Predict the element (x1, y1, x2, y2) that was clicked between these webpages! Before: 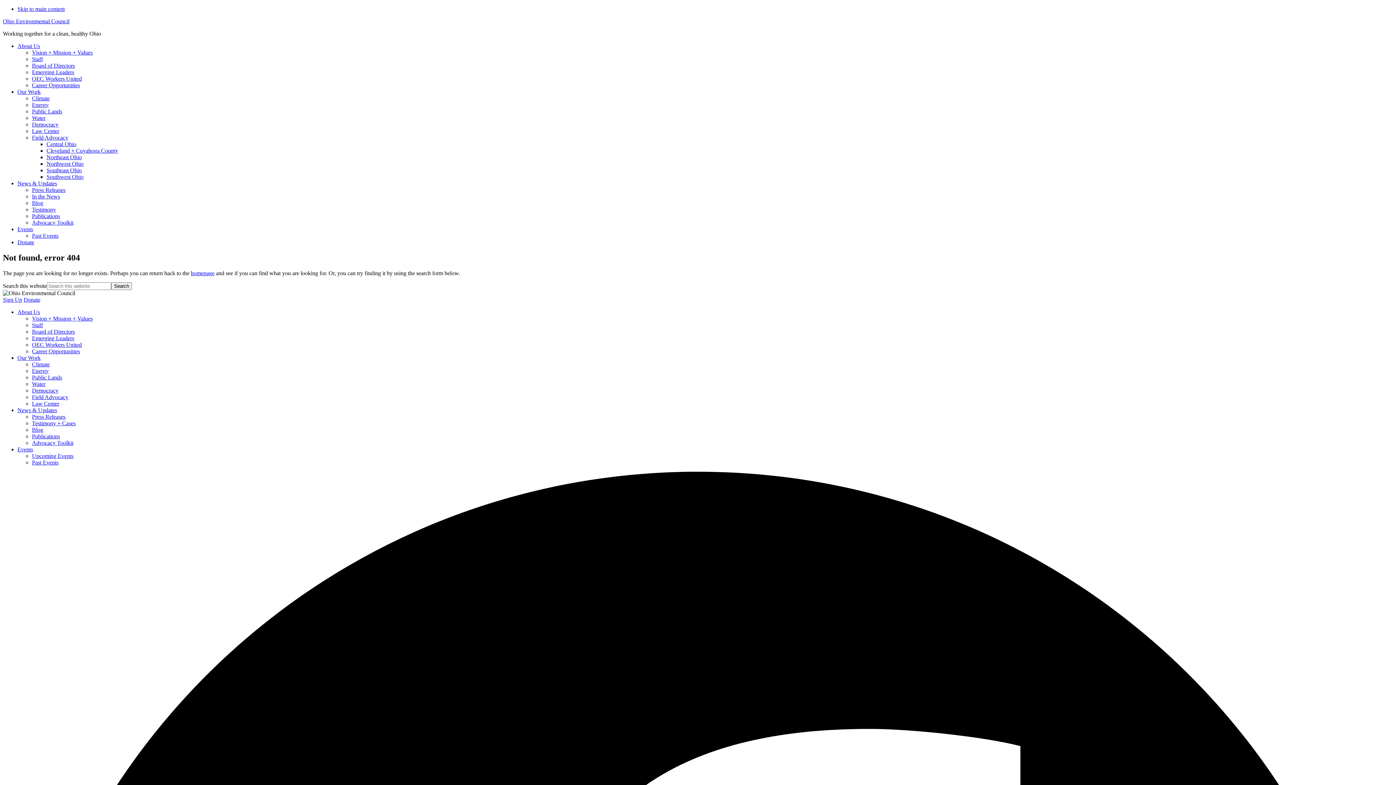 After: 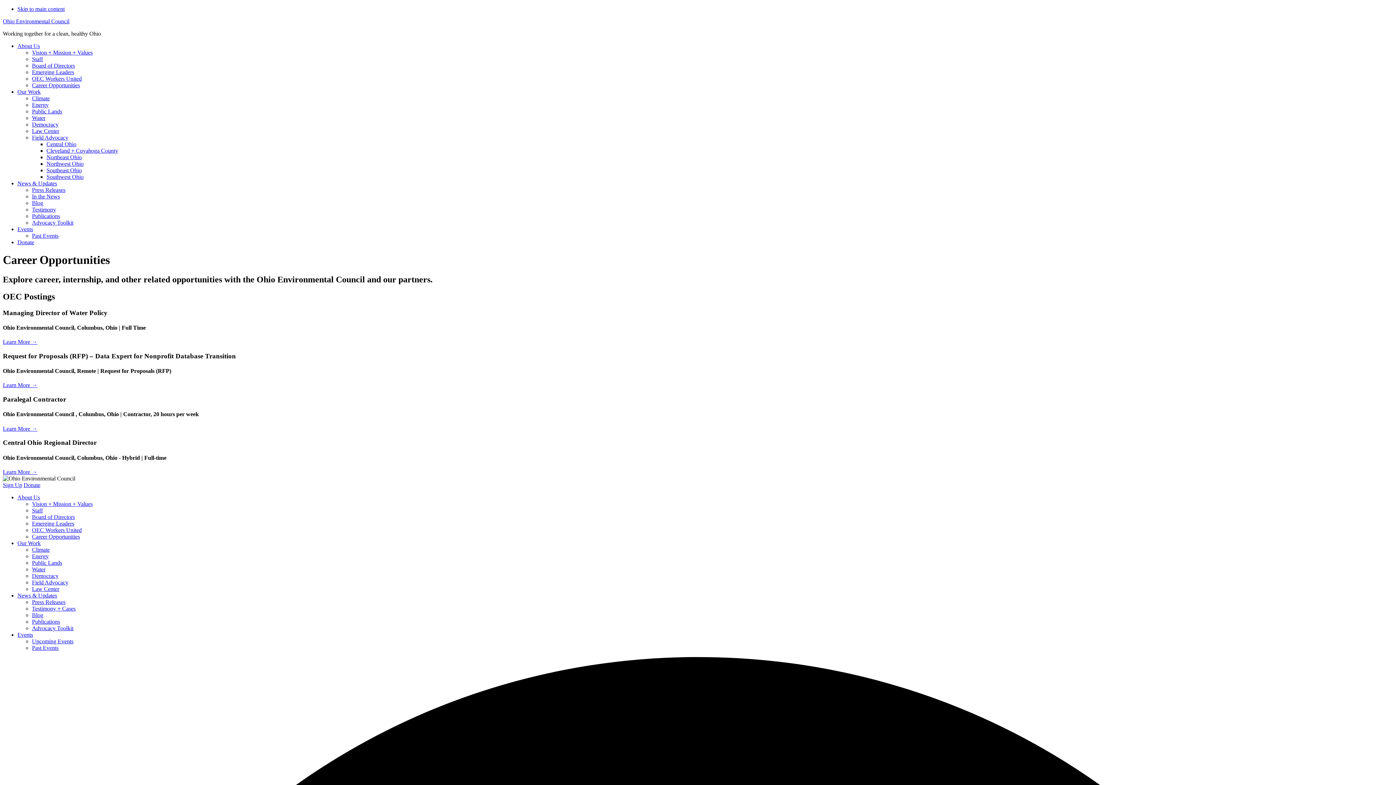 Action: bbox: (32, 82, 80, 88) label: Career Opportunities